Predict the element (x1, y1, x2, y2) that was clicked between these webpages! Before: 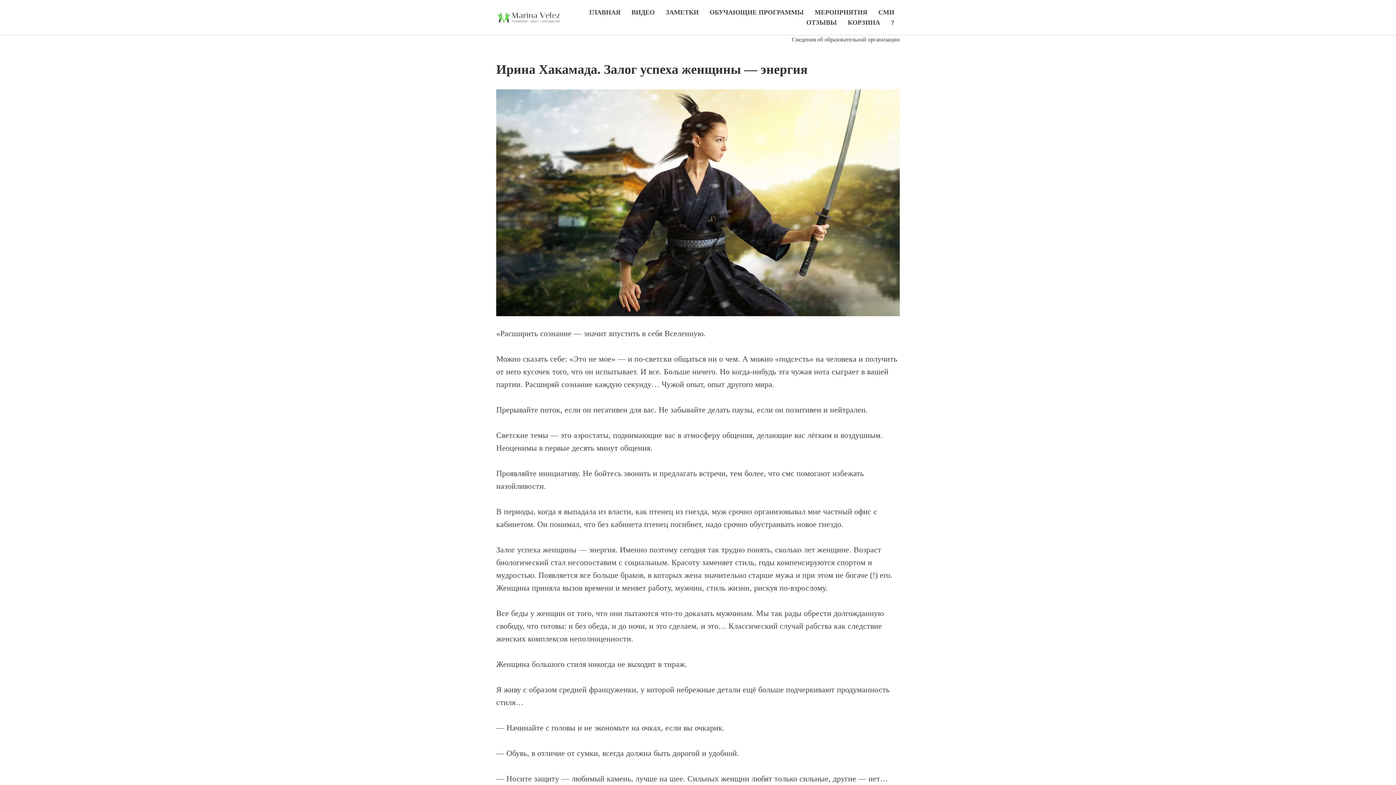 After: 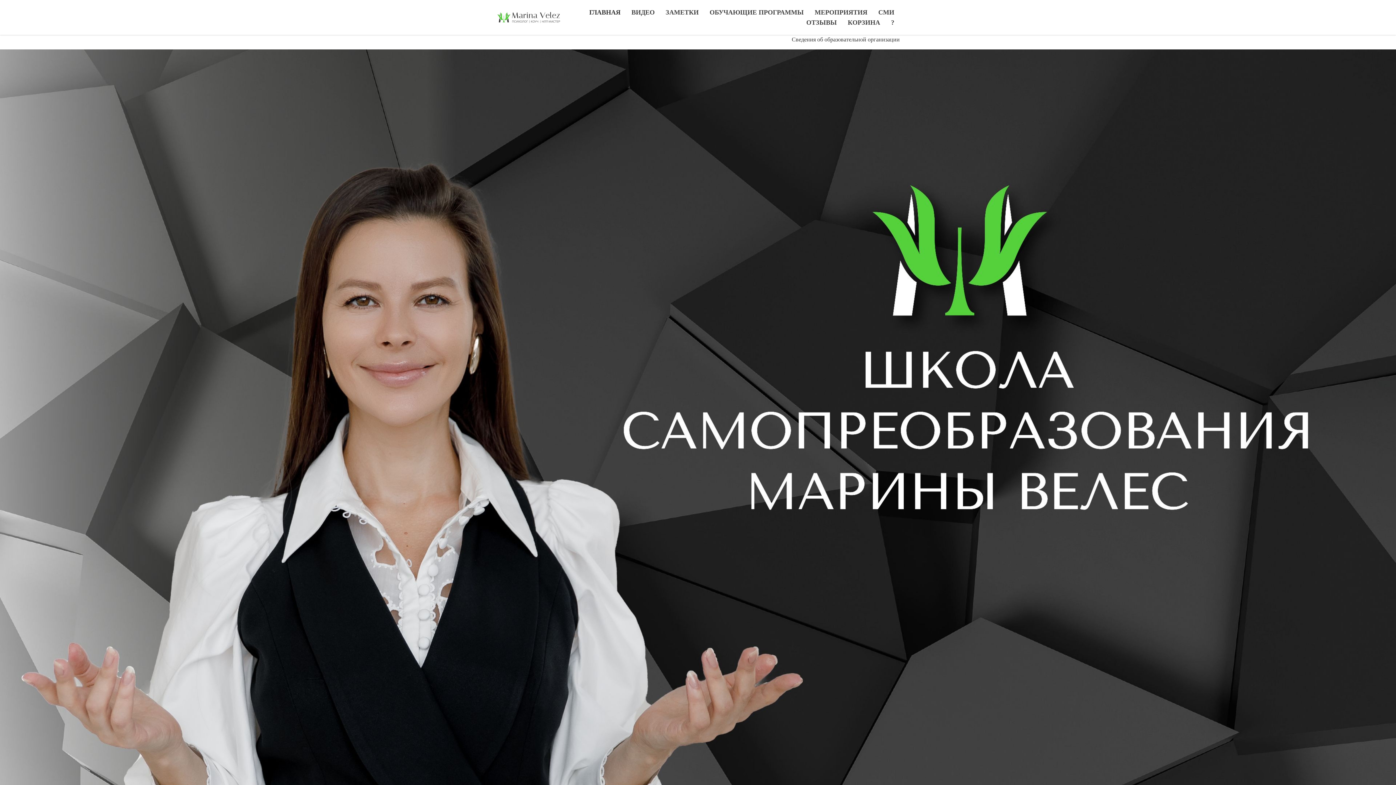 Action: bbox: (589, 7, 620, 17) label: ГЛАВНАЯ